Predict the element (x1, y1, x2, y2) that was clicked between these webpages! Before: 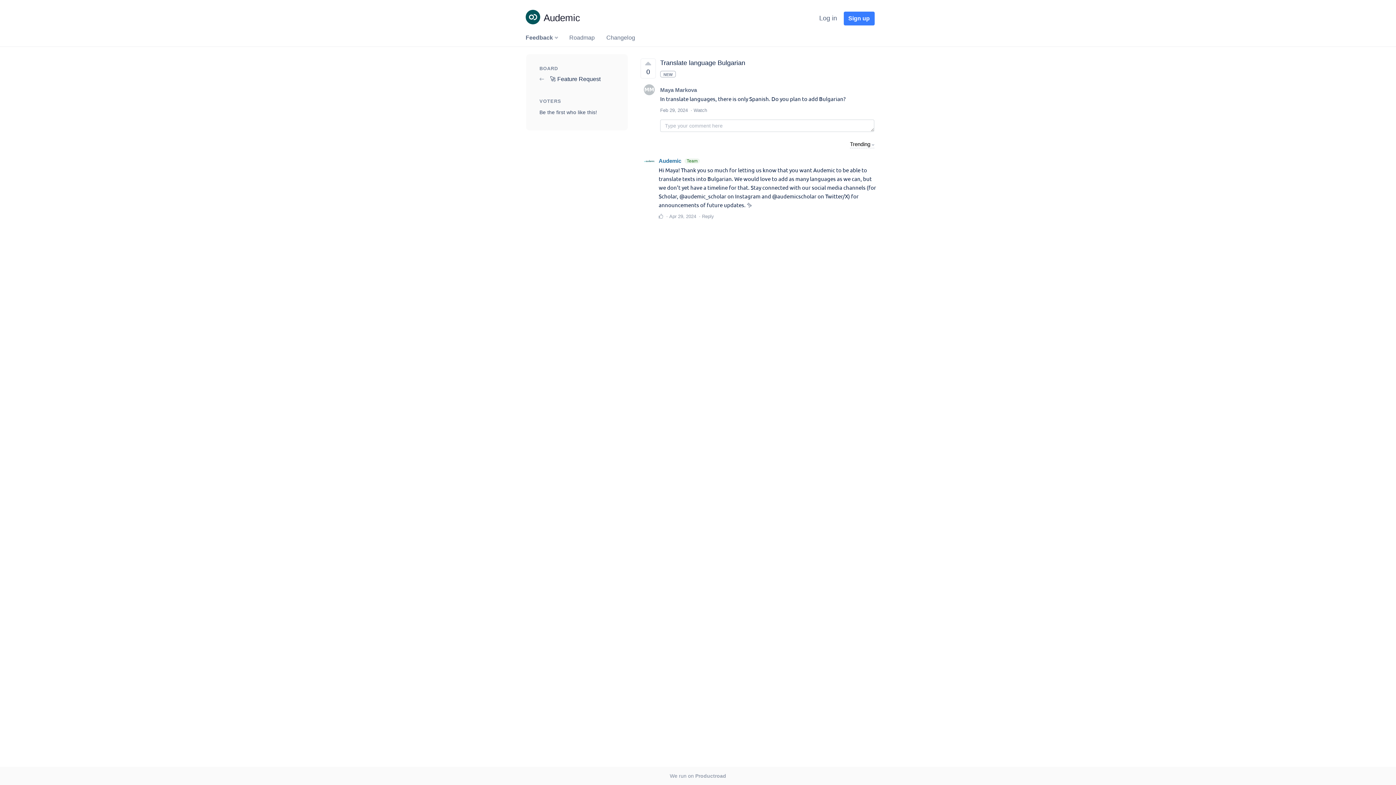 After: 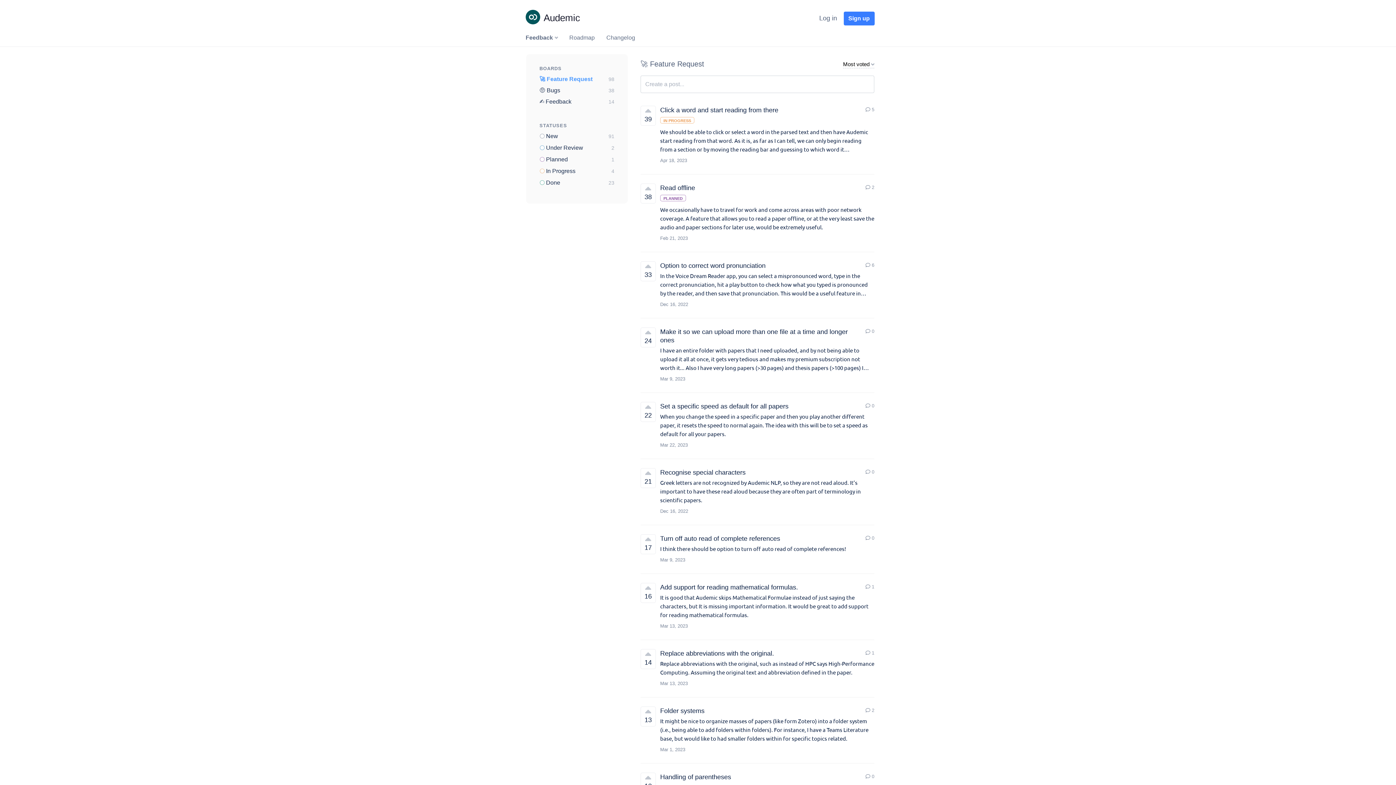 Action: label:  🚀 Feature Request bbox: (539, 76, 600, 82)